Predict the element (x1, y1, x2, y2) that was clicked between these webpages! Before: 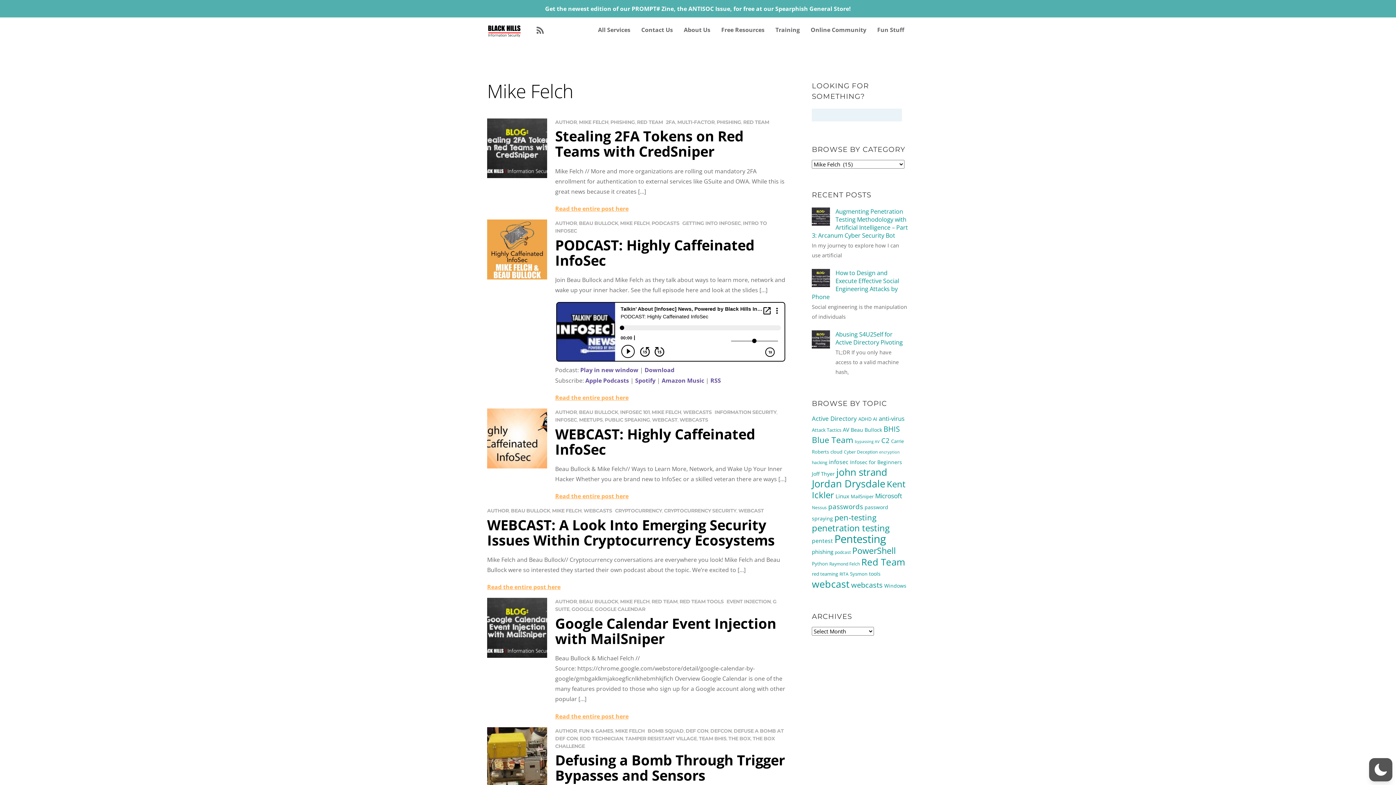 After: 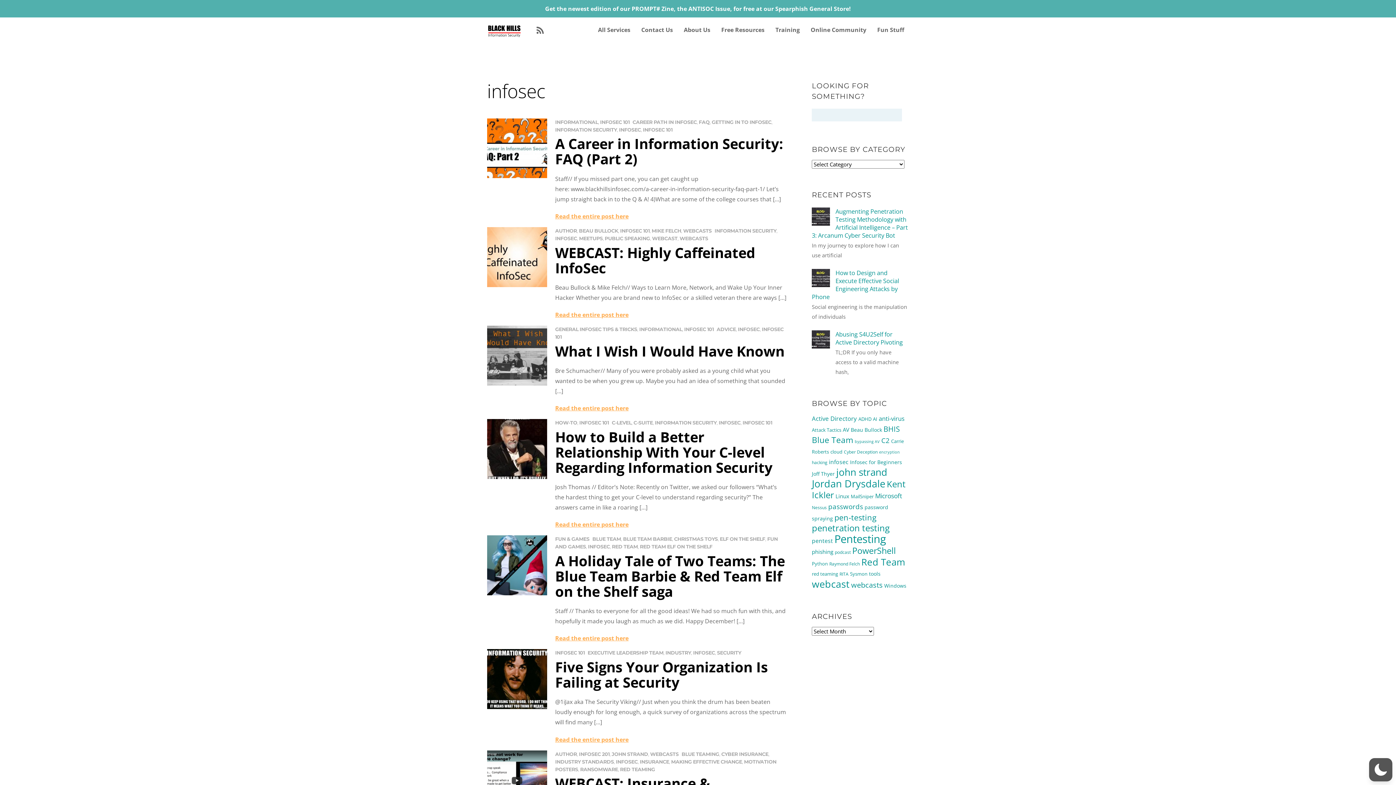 Action: label: INFOSEC bbox: (555, 417, 577, 422)